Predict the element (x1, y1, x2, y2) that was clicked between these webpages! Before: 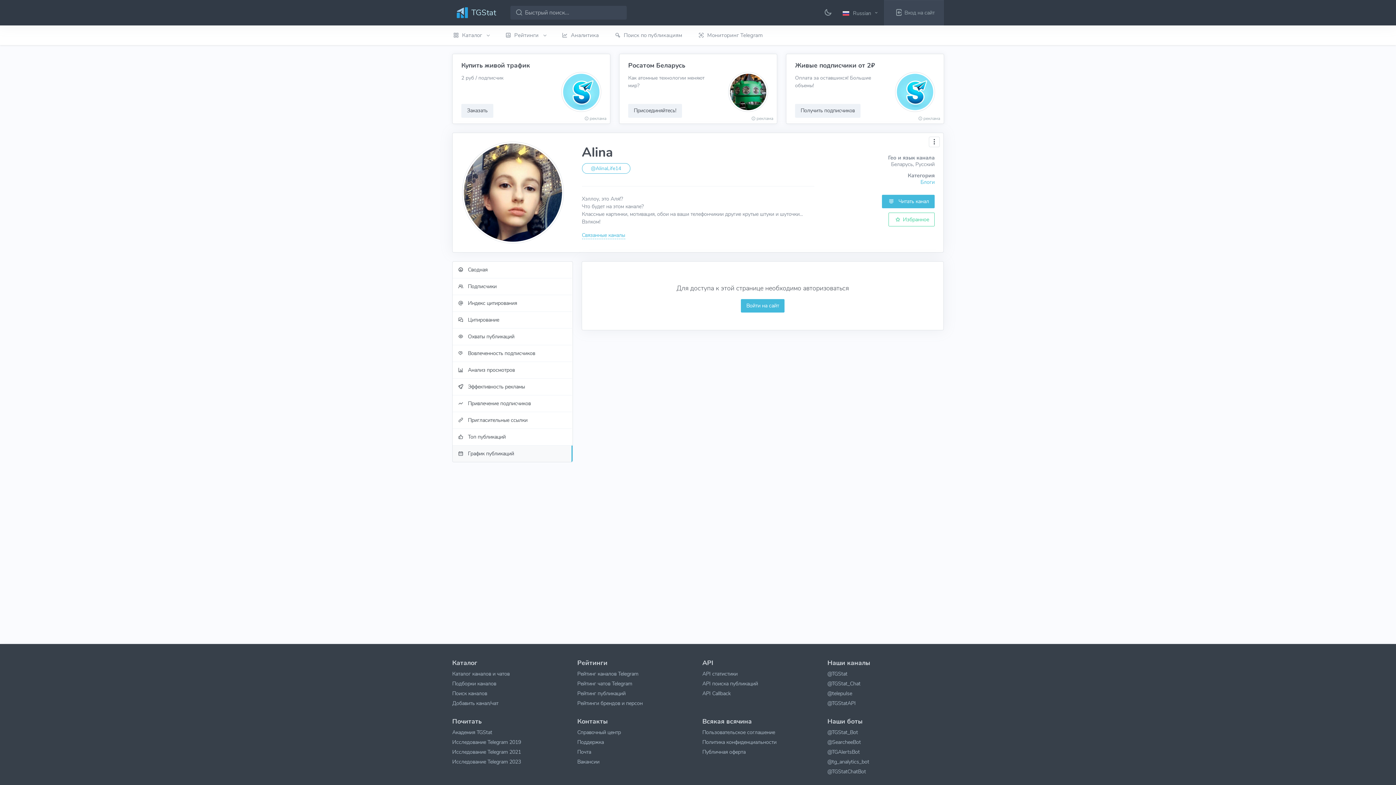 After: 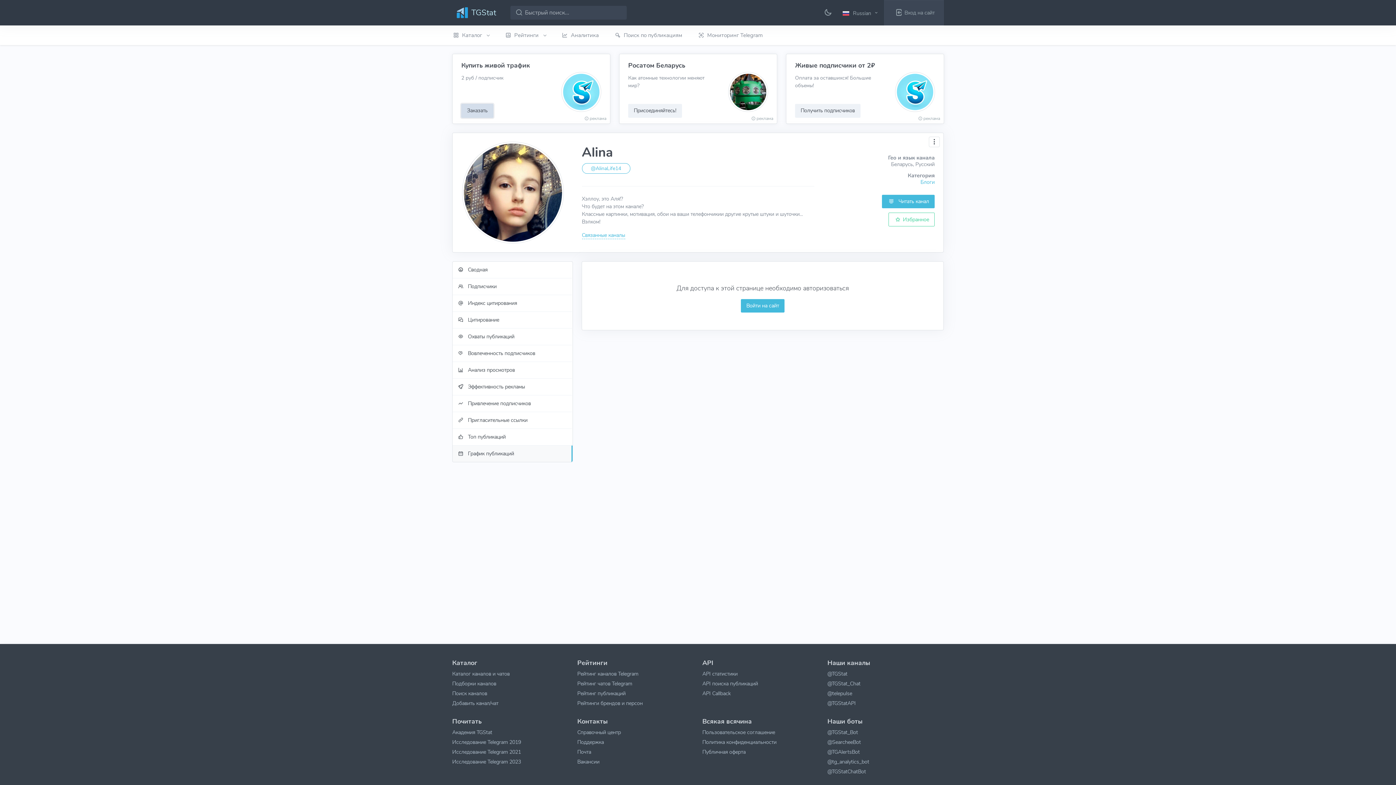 Action: bbox: (461, 104, 493, 117) label: Заказать